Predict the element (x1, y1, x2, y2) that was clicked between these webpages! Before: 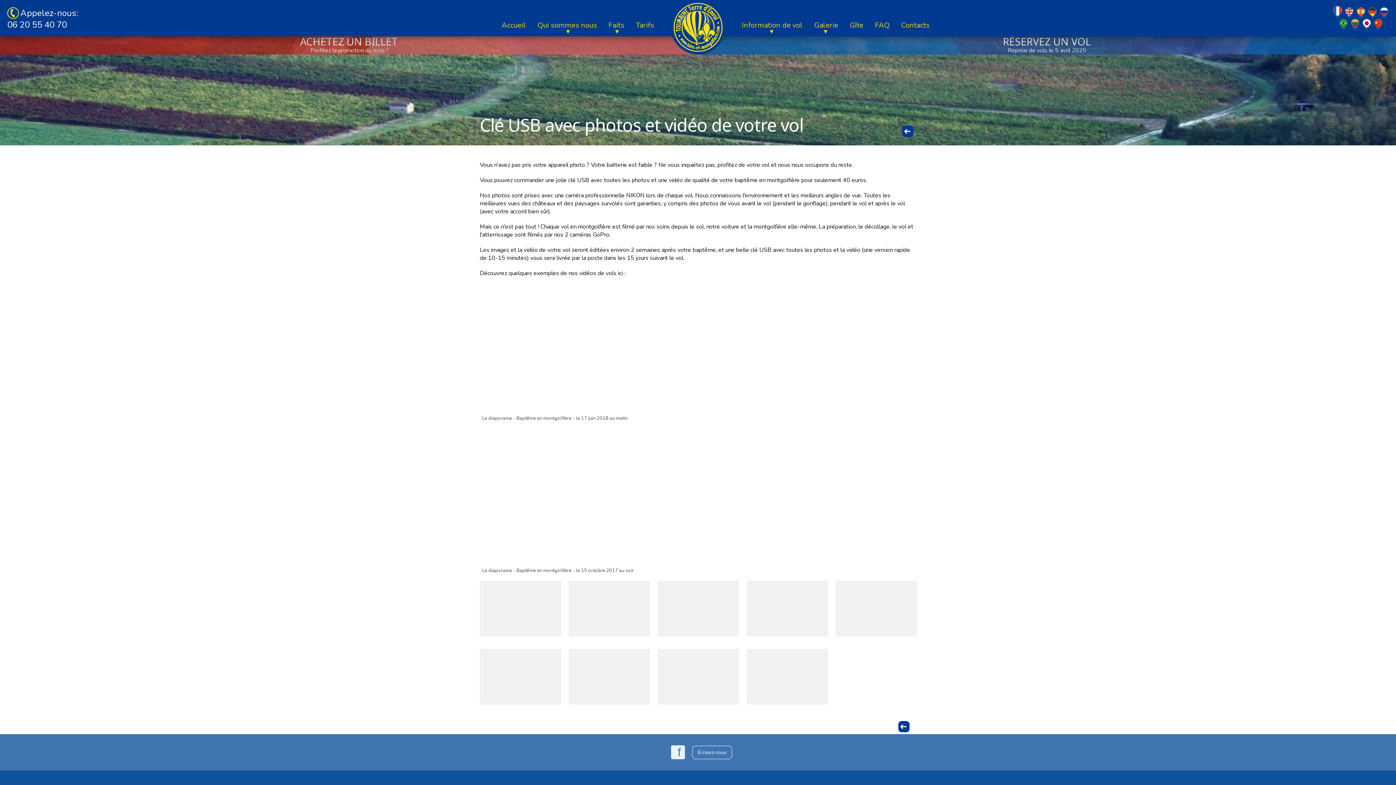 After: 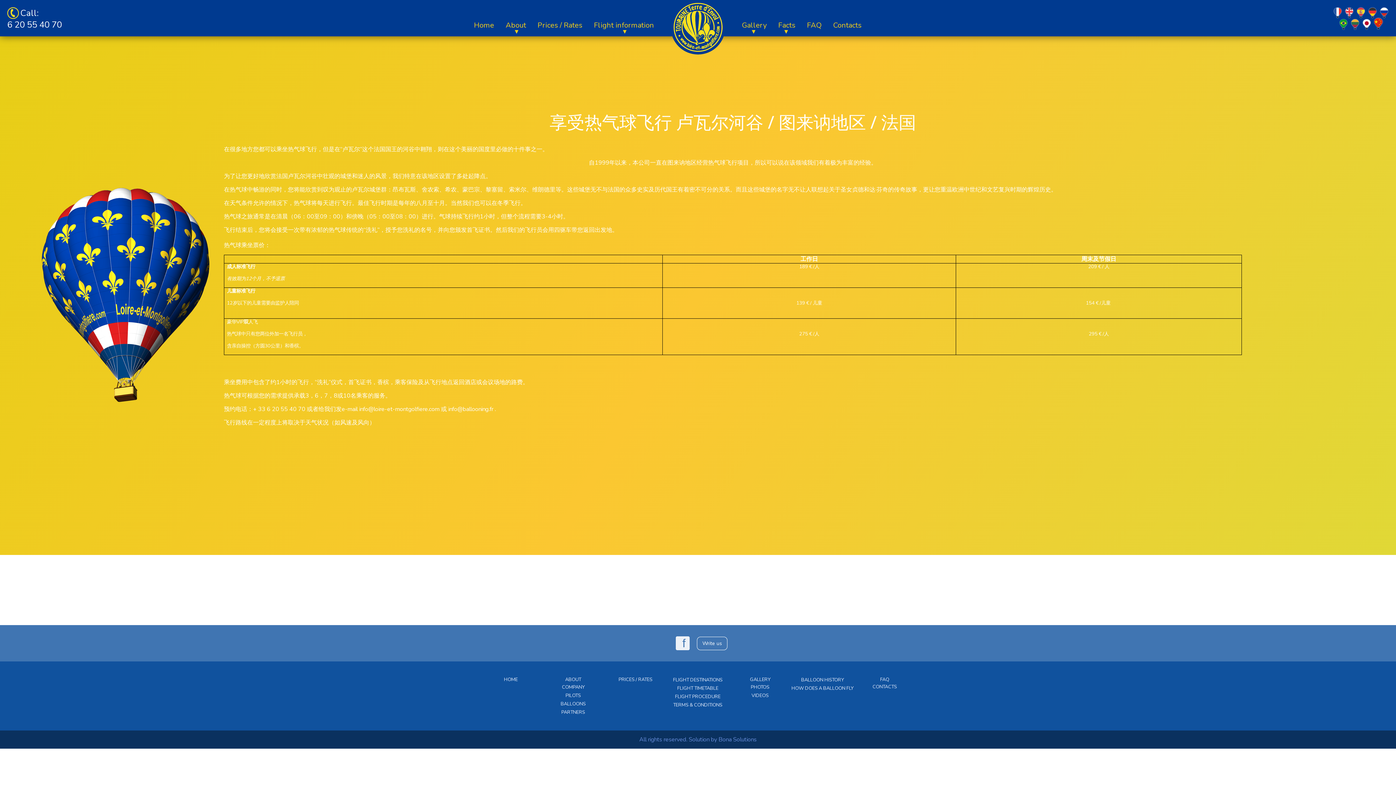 Action: label: ZH bbox: (1374, 18, 1383, 29)